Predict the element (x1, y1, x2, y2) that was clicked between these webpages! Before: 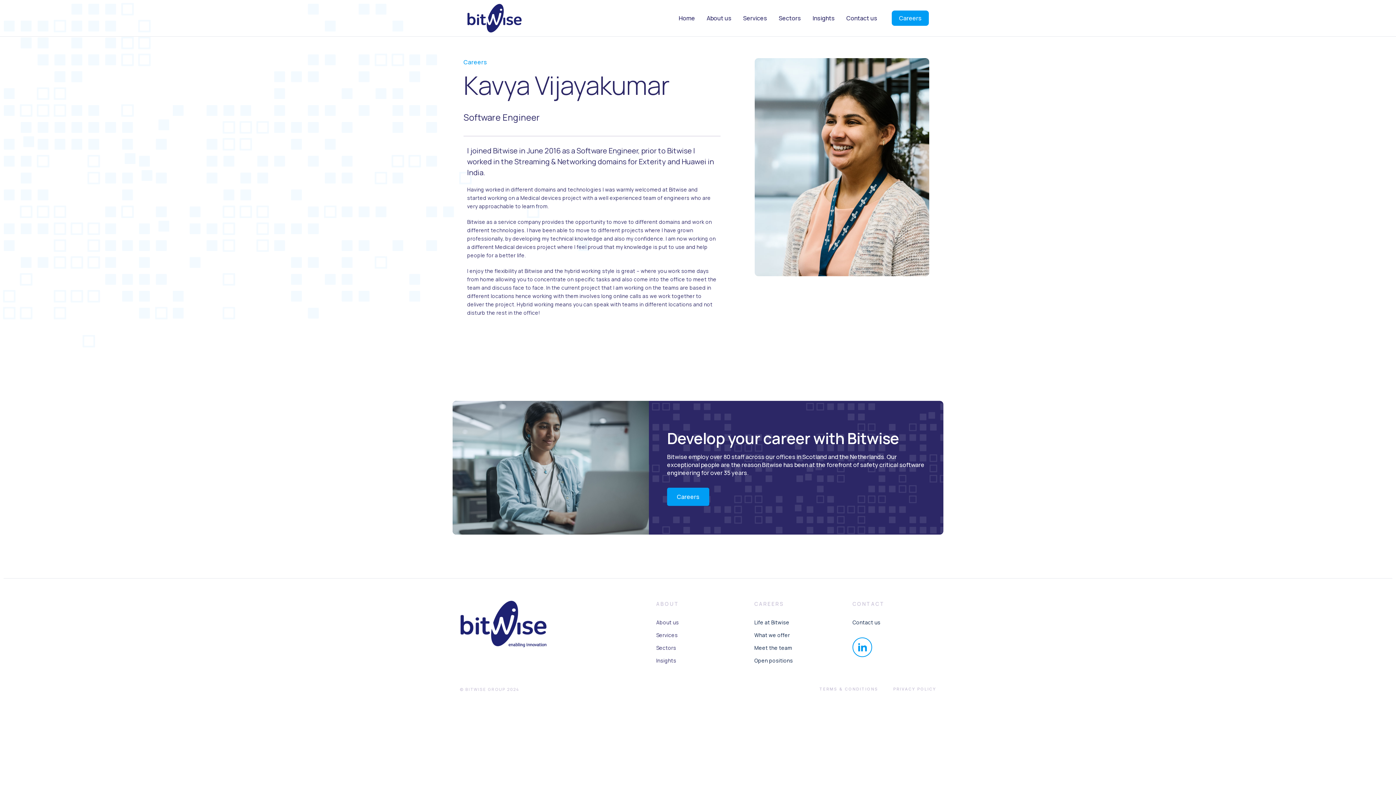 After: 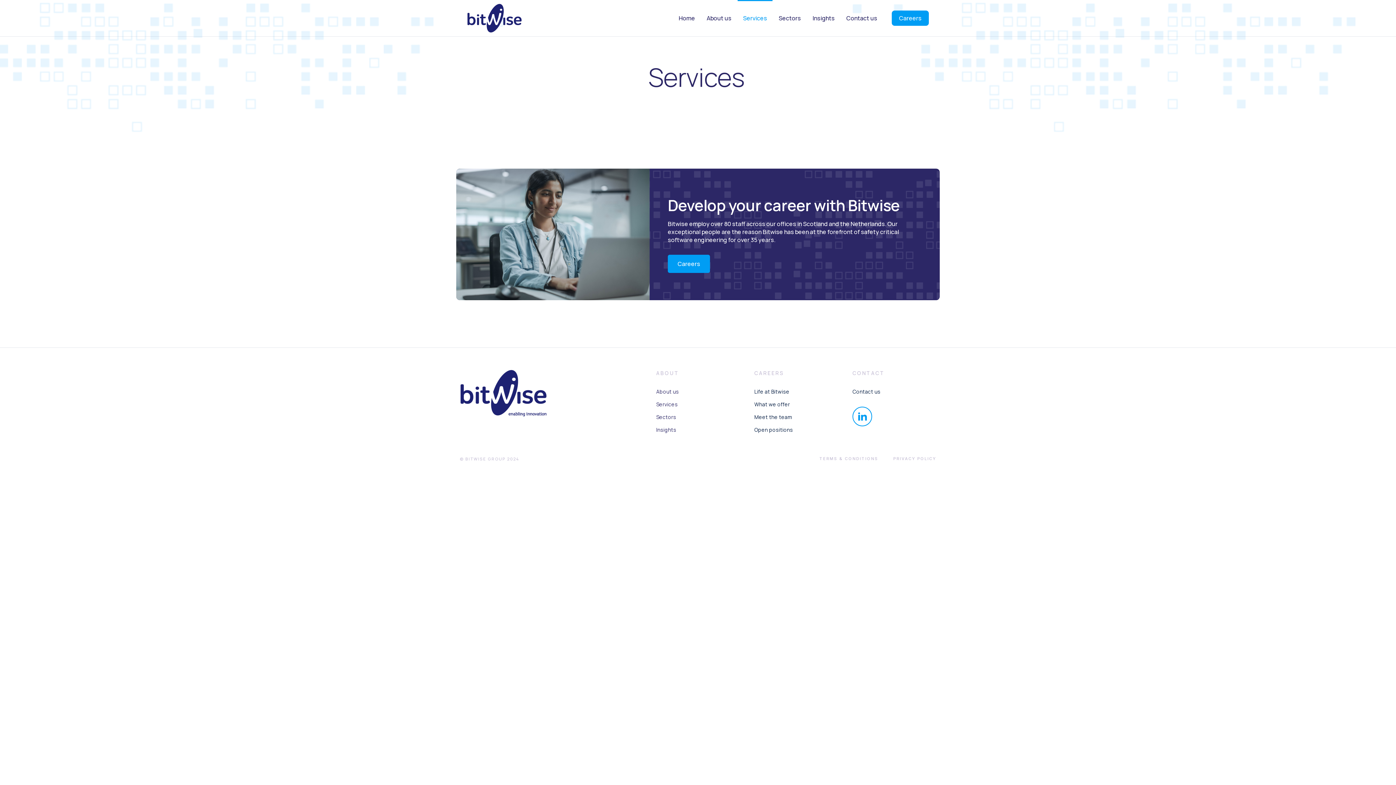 Action: label: Services bbox: (656, 631, 740, 639)